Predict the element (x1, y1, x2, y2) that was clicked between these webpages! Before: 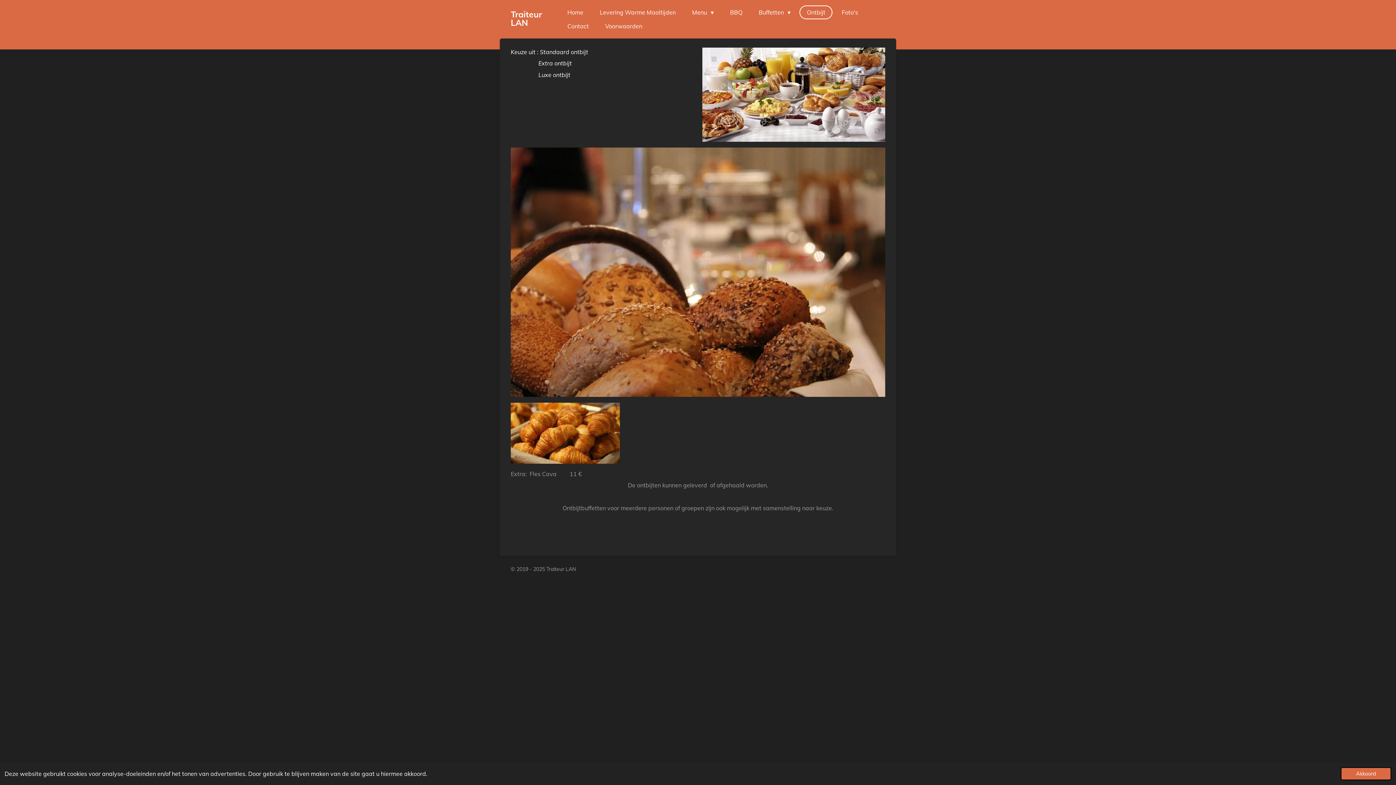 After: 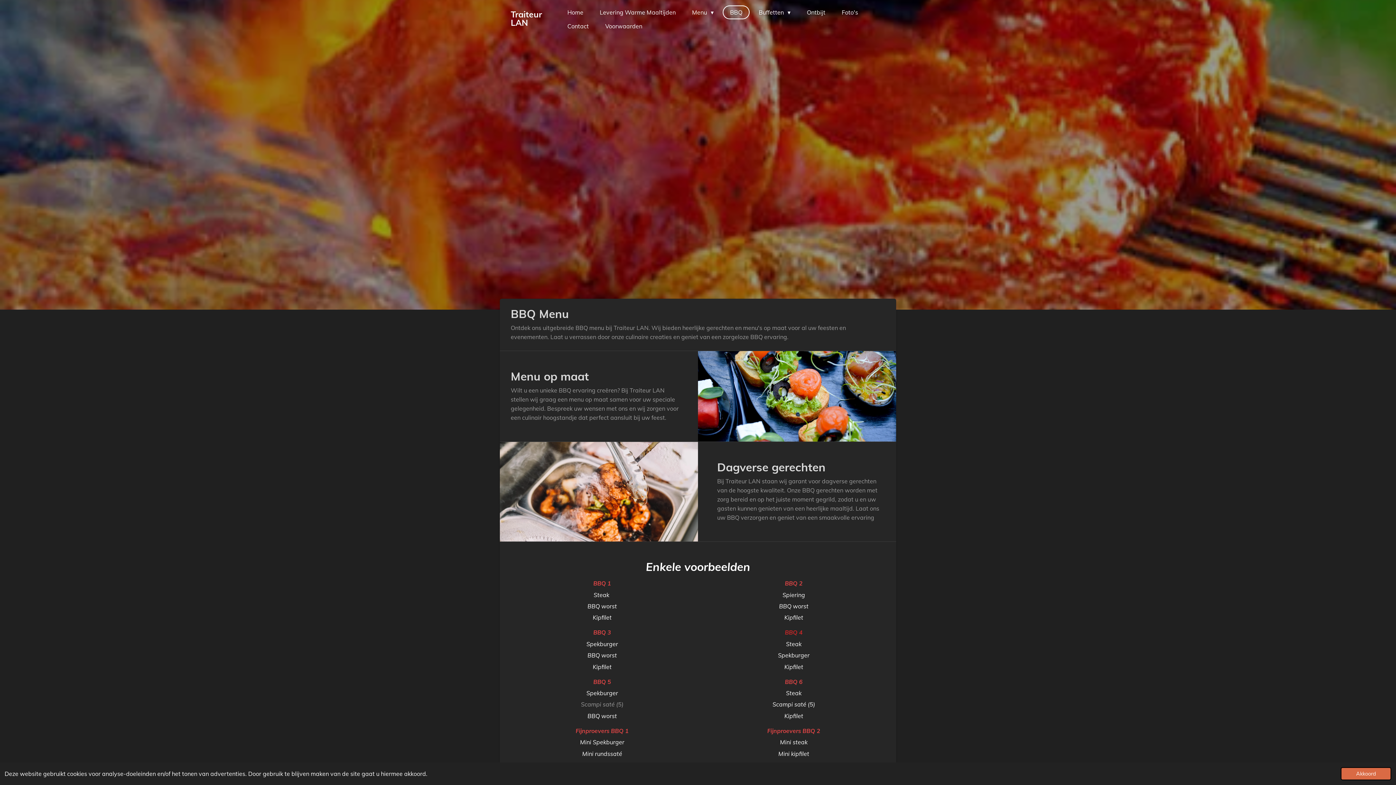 Action: bbox: (722, 5, 749, 19) label: BBQ